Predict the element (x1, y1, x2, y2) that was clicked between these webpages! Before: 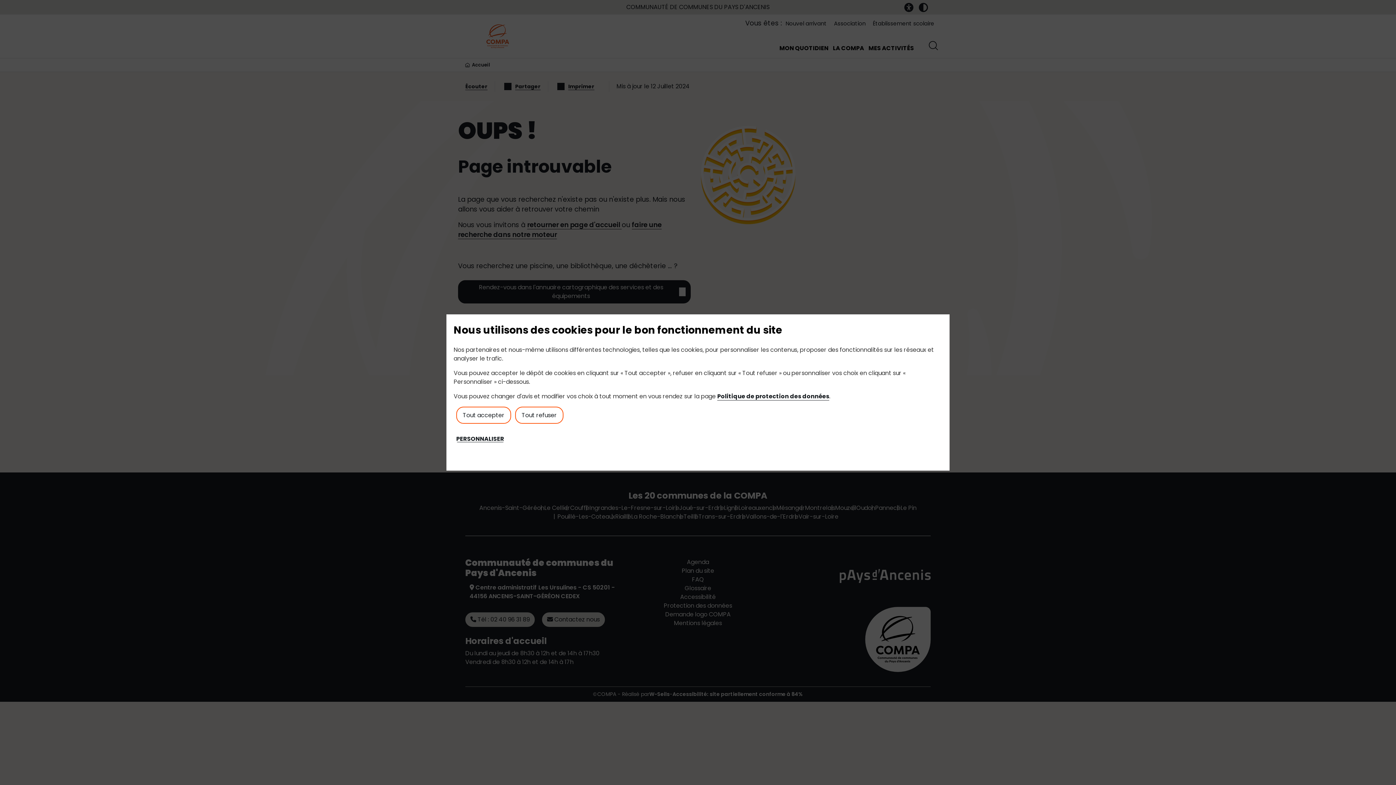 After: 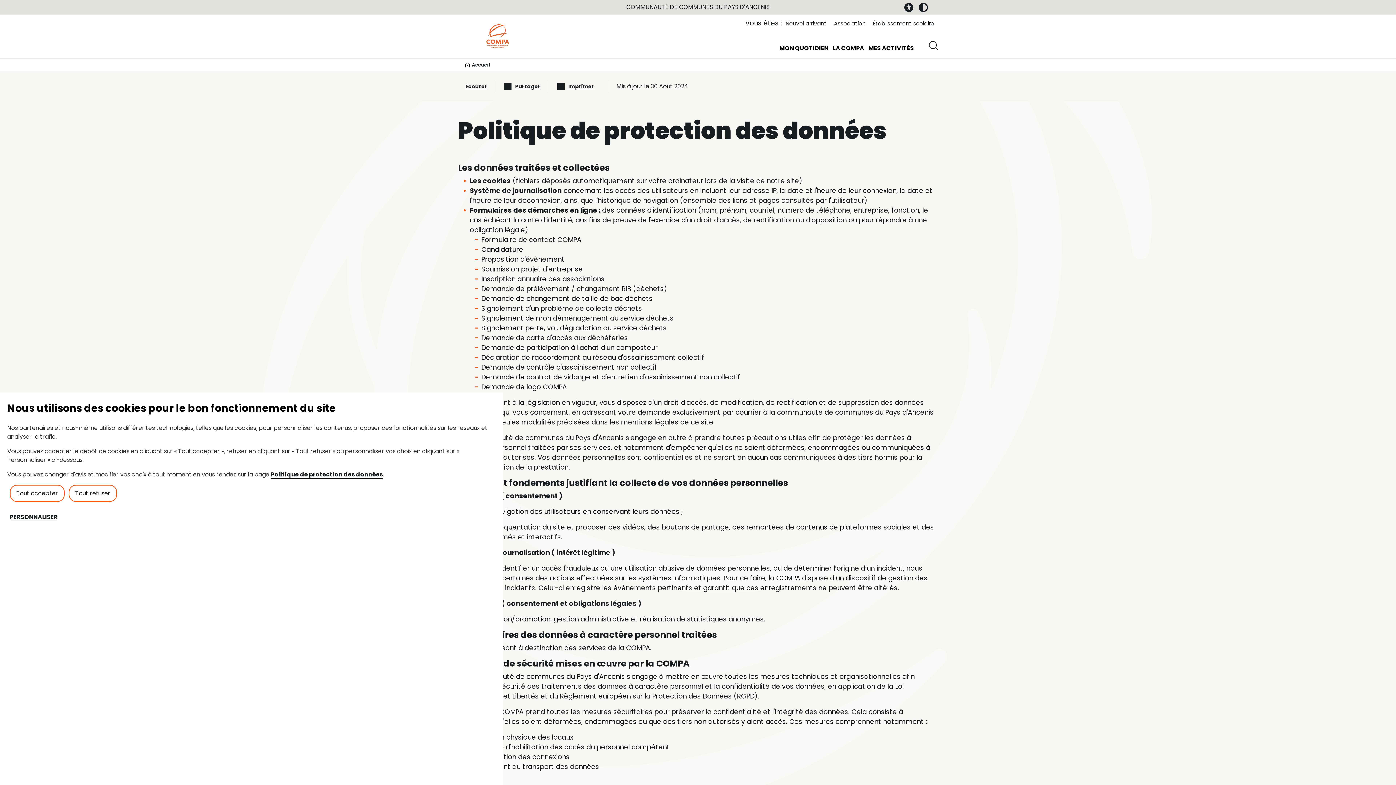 Action: bbox: (717, 392, 829, 400) label: Politique de protection des données